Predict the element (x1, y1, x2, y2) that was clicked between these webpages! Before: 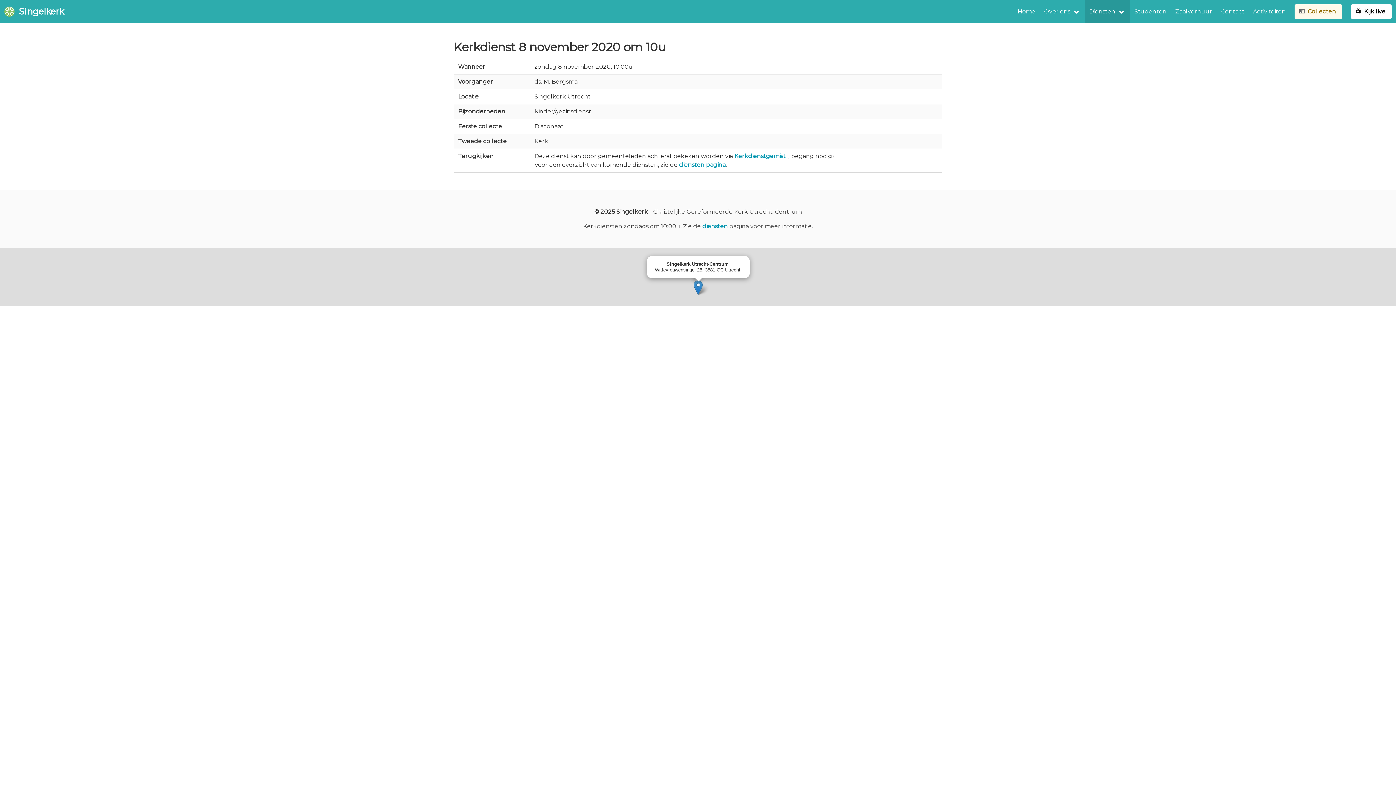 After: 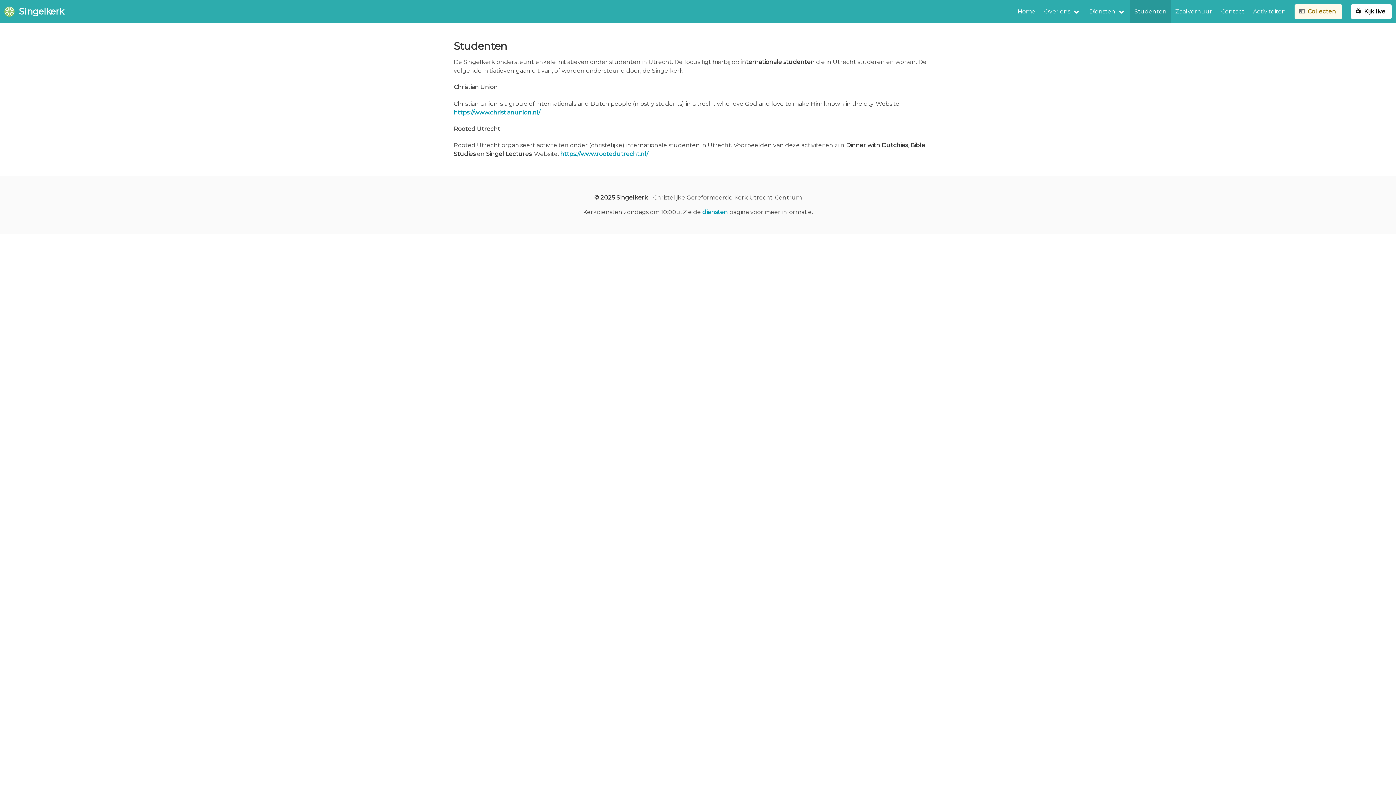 Action: bbox: (1130, 0, 1171, 23) label: Studenten